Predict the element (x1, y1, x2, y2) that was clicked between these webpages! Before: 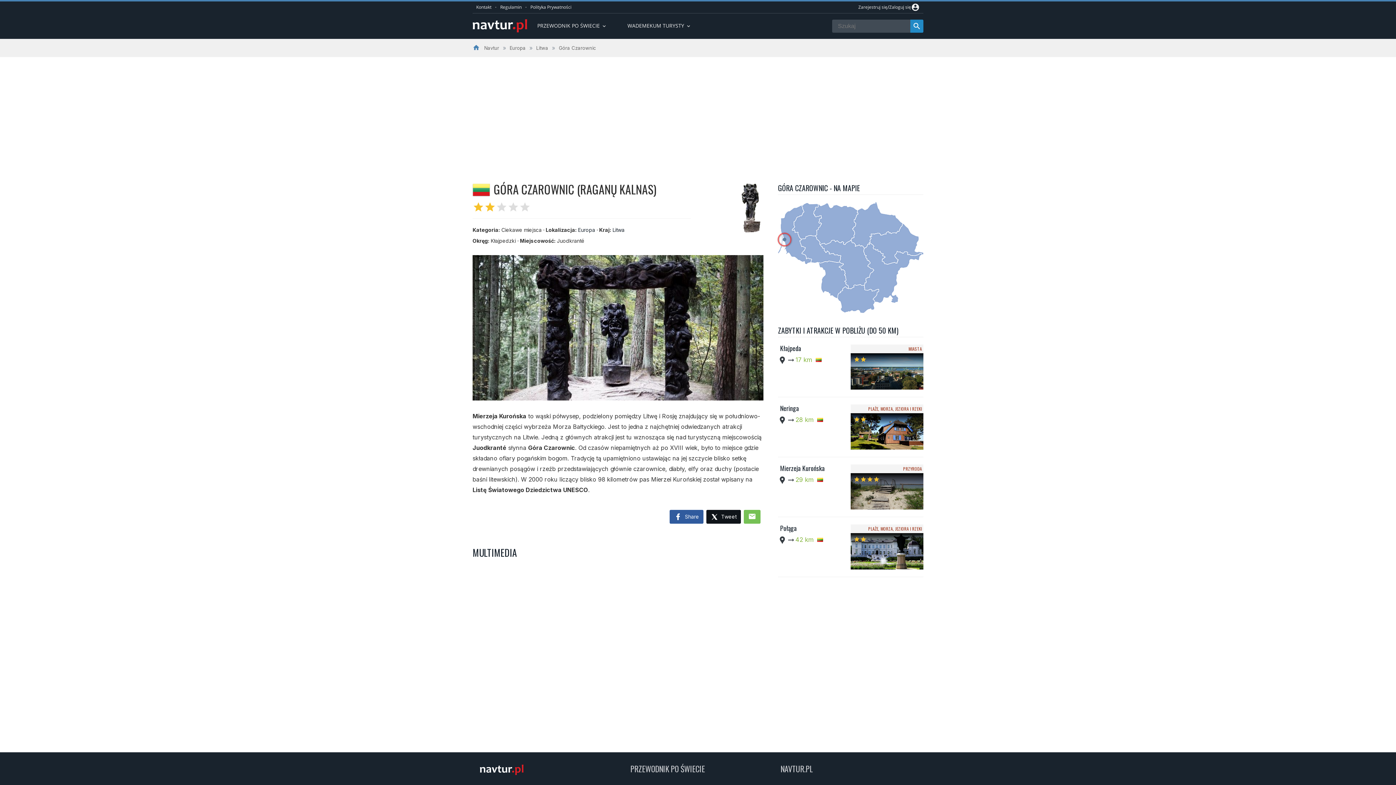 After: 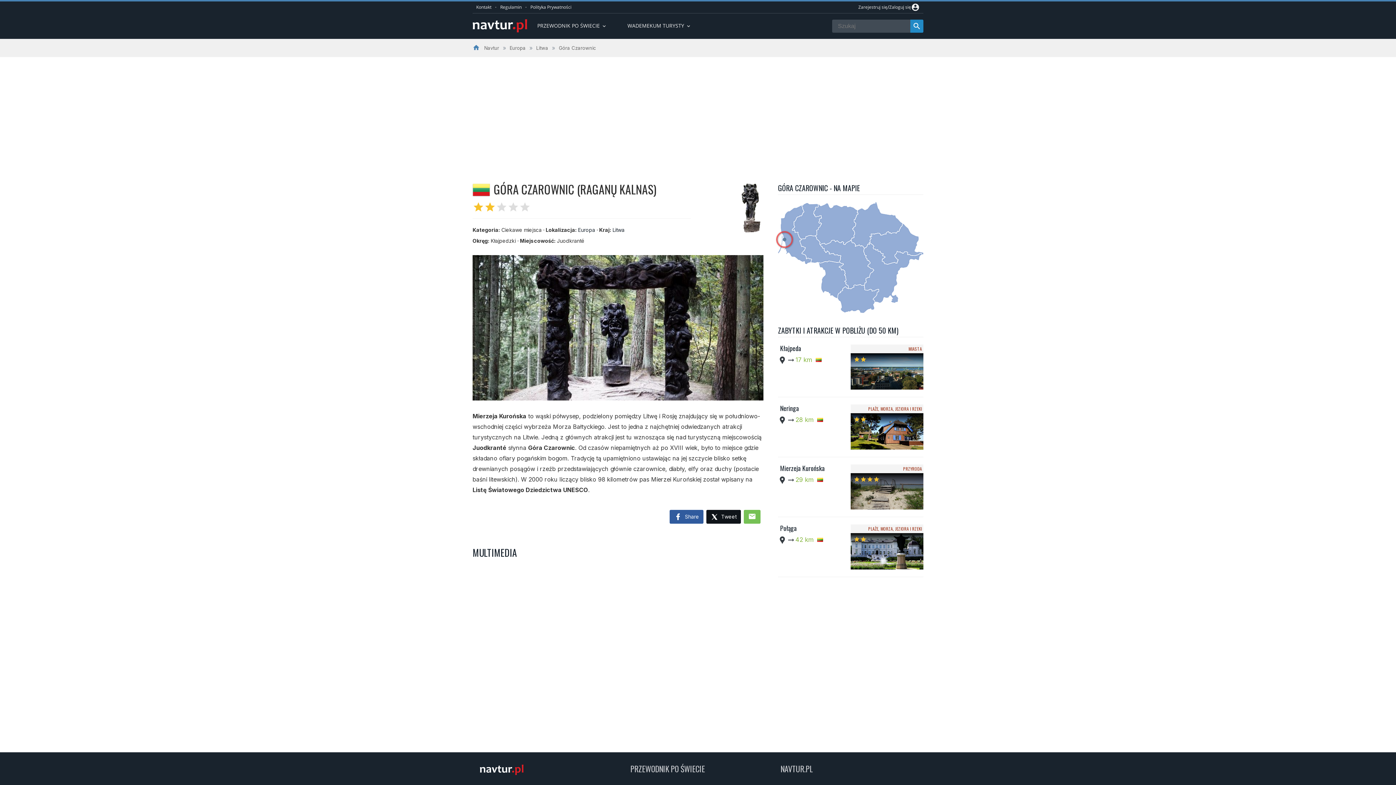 Action: label: mail bbox: (744, 510, 760, 524)